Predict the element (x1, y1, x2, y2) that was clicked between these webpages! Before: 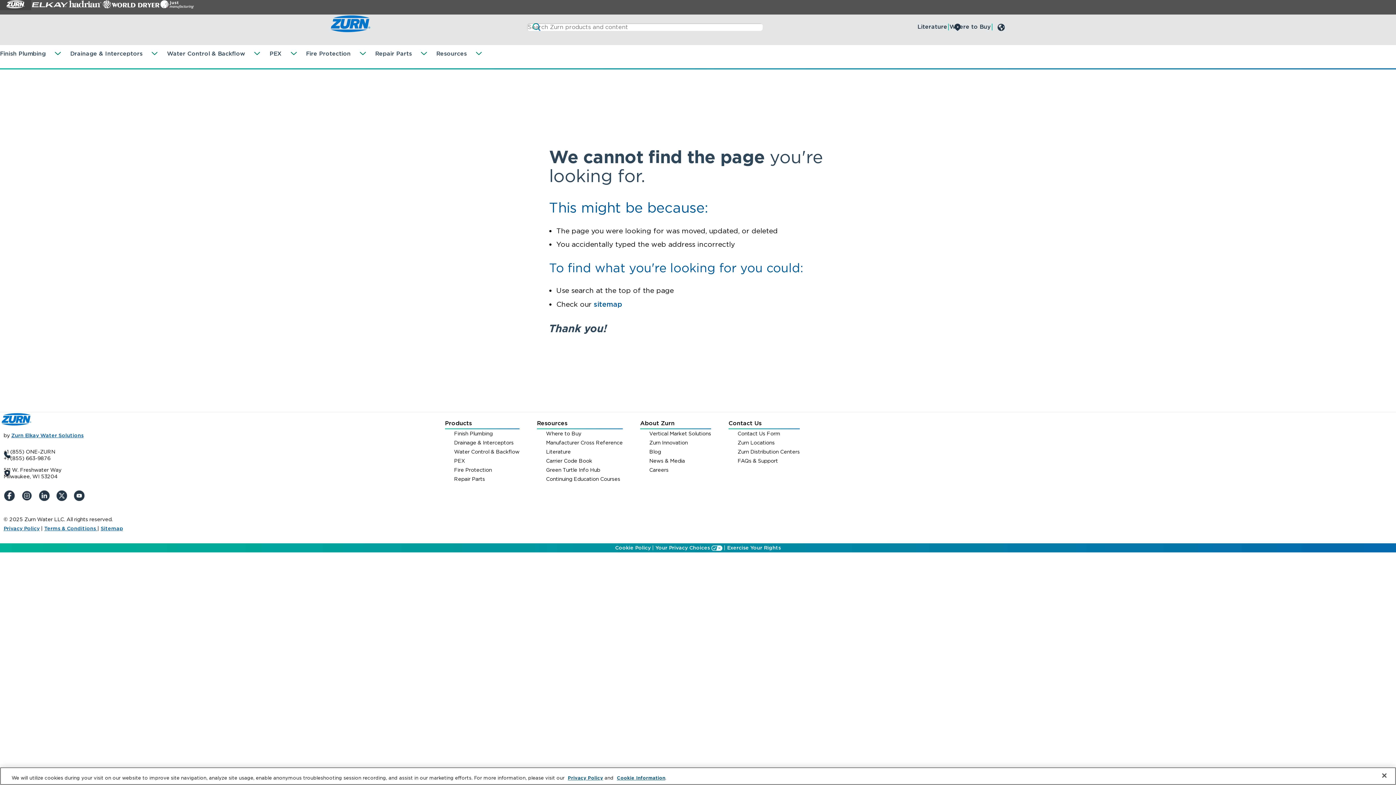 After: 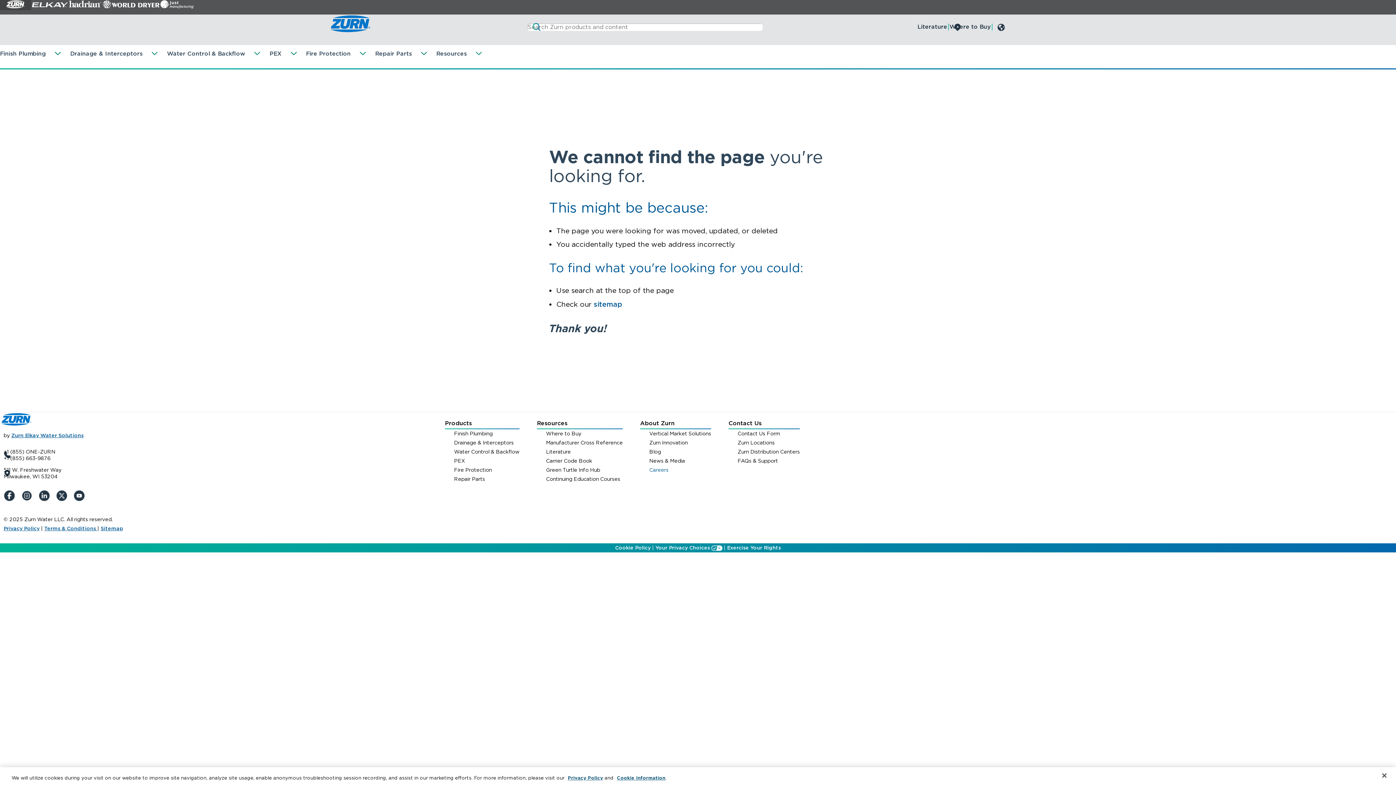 Action: label: Careers bbox: (649, 465, 711, 474)